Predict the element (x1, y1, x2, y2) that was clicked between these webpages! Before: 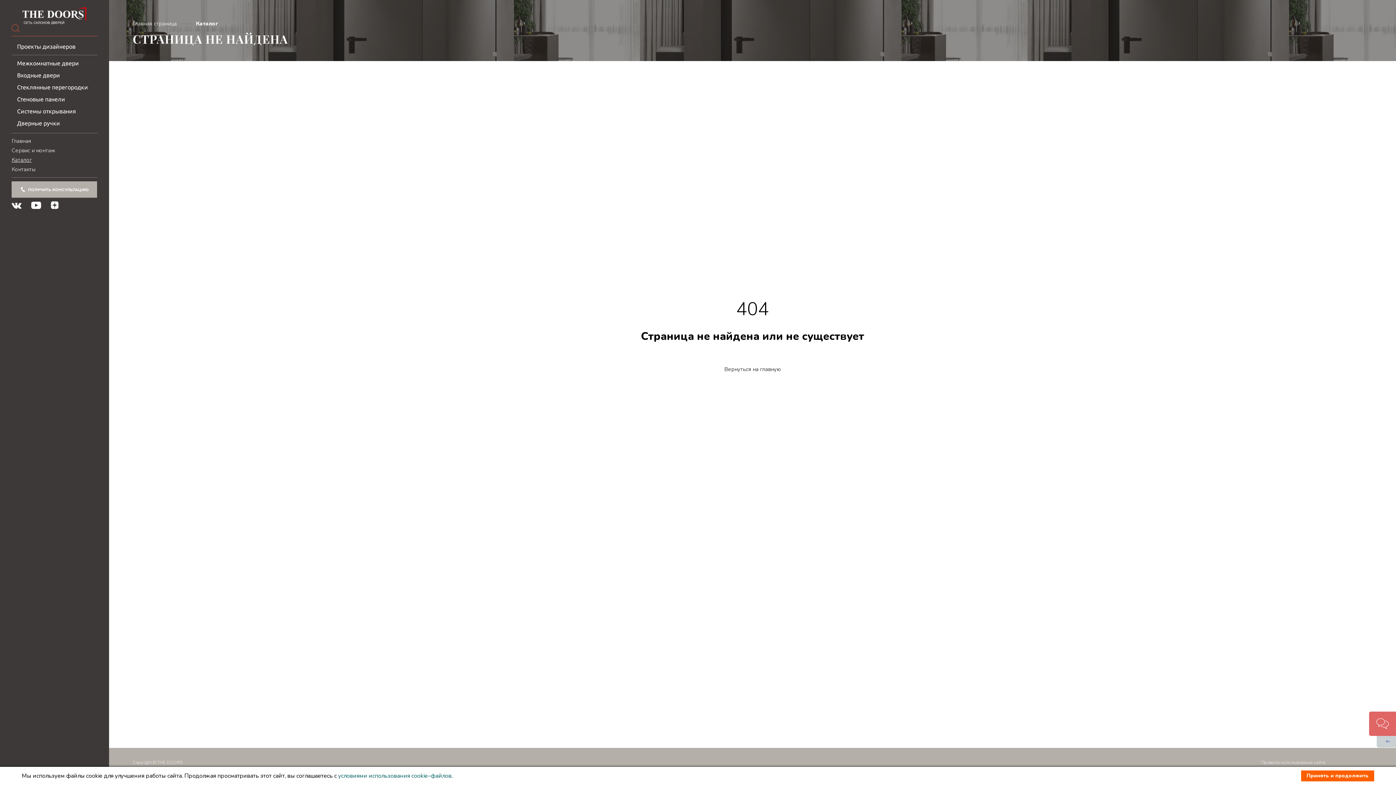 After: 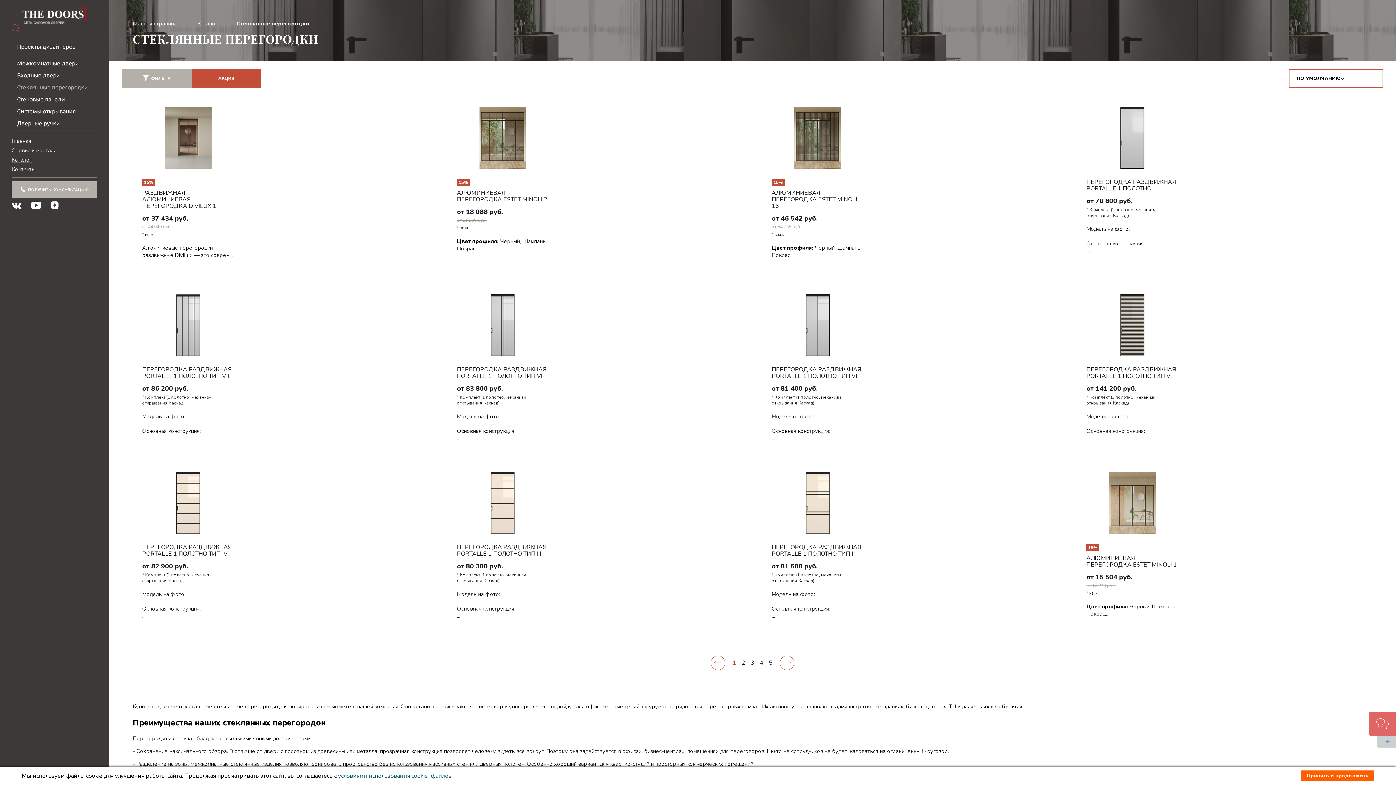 Action: label: Стеклянные перегородки bbox: (17, 83, 88, 90)